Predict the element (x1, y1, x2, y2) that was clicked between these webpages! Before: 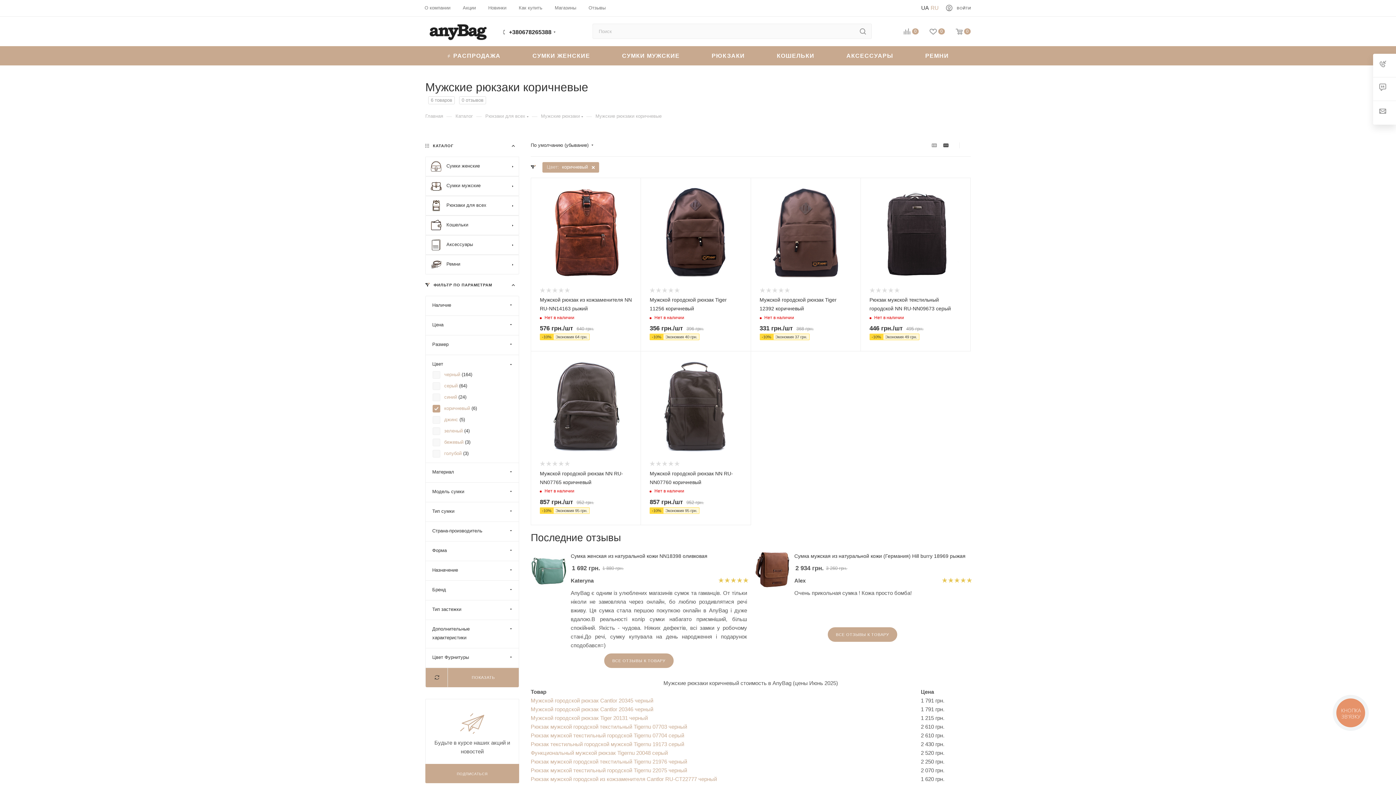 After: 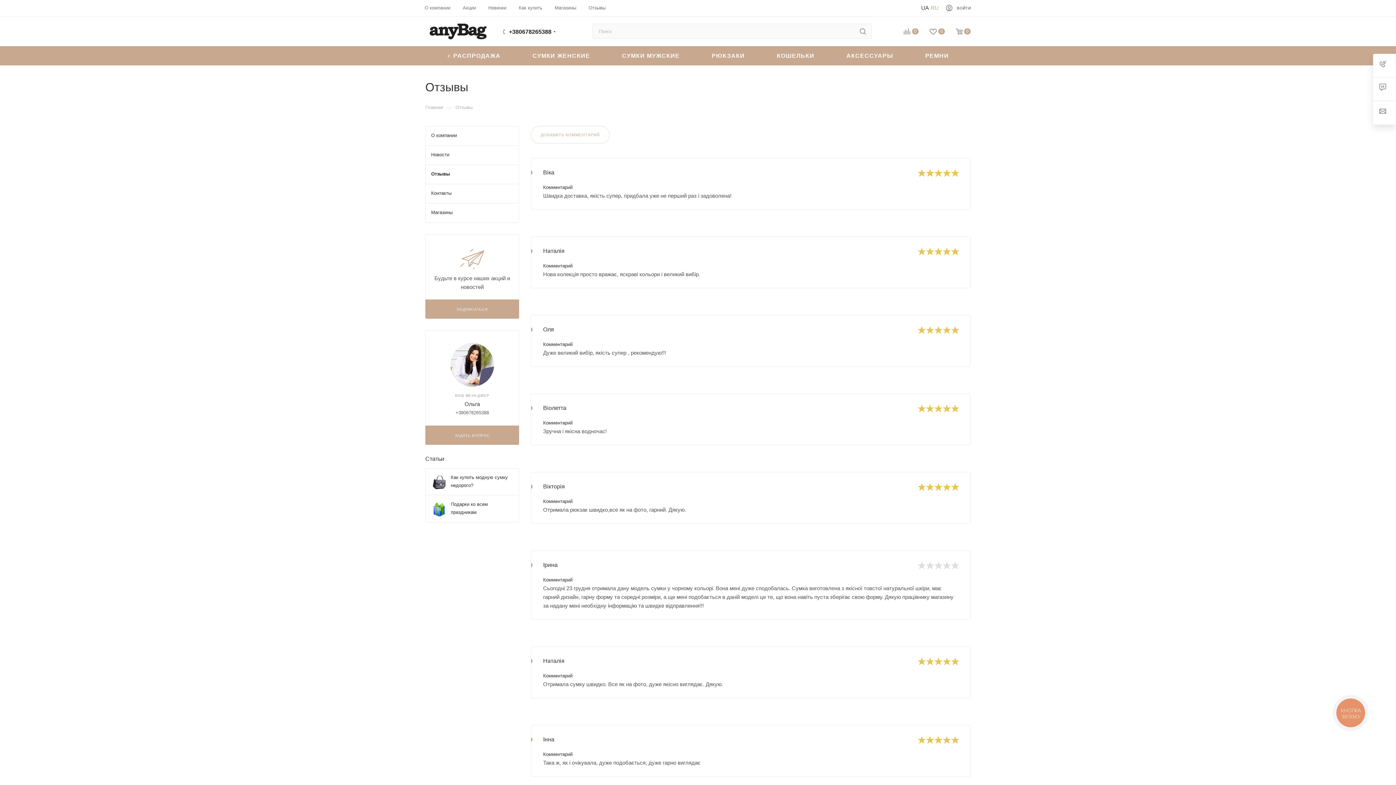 Action: label: Отзывы bbox: (588, 4, 605, 11)